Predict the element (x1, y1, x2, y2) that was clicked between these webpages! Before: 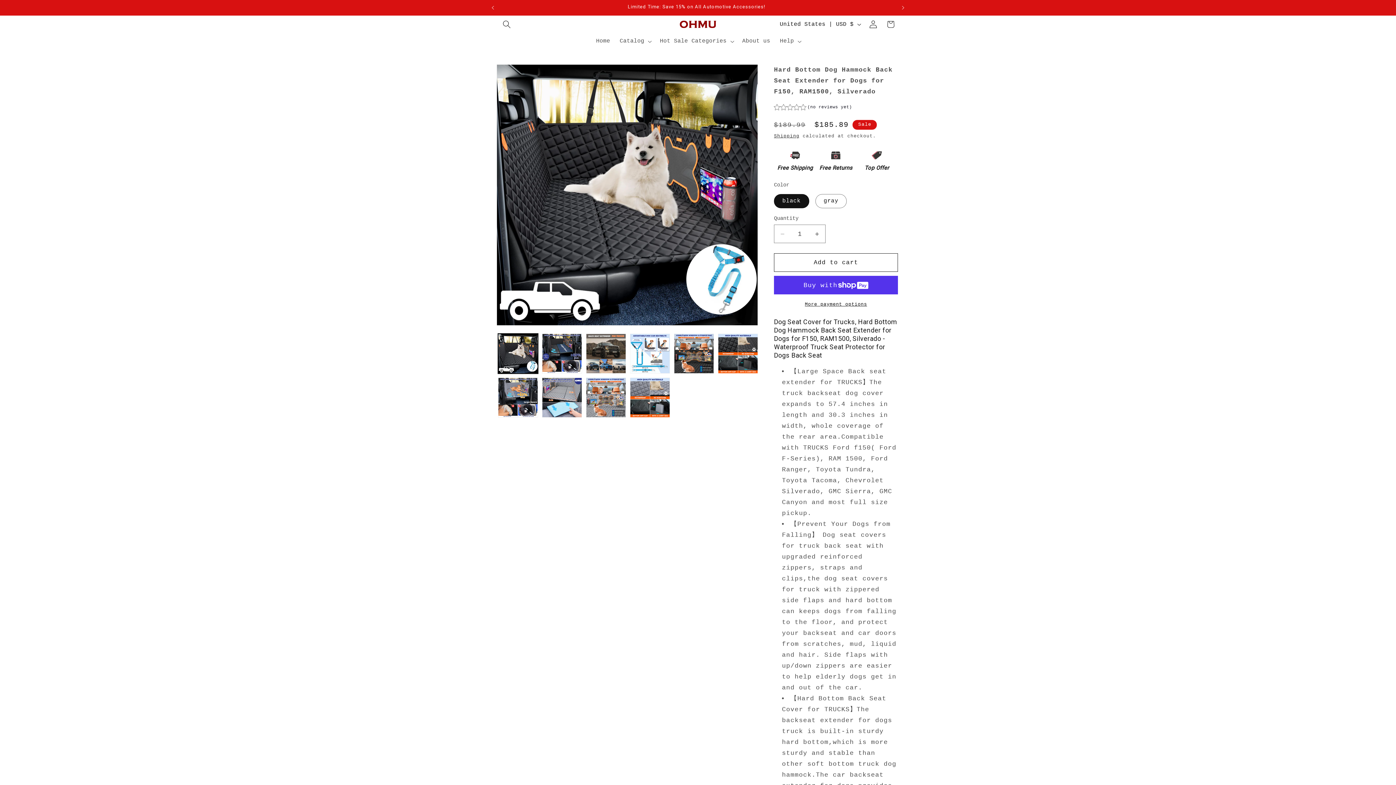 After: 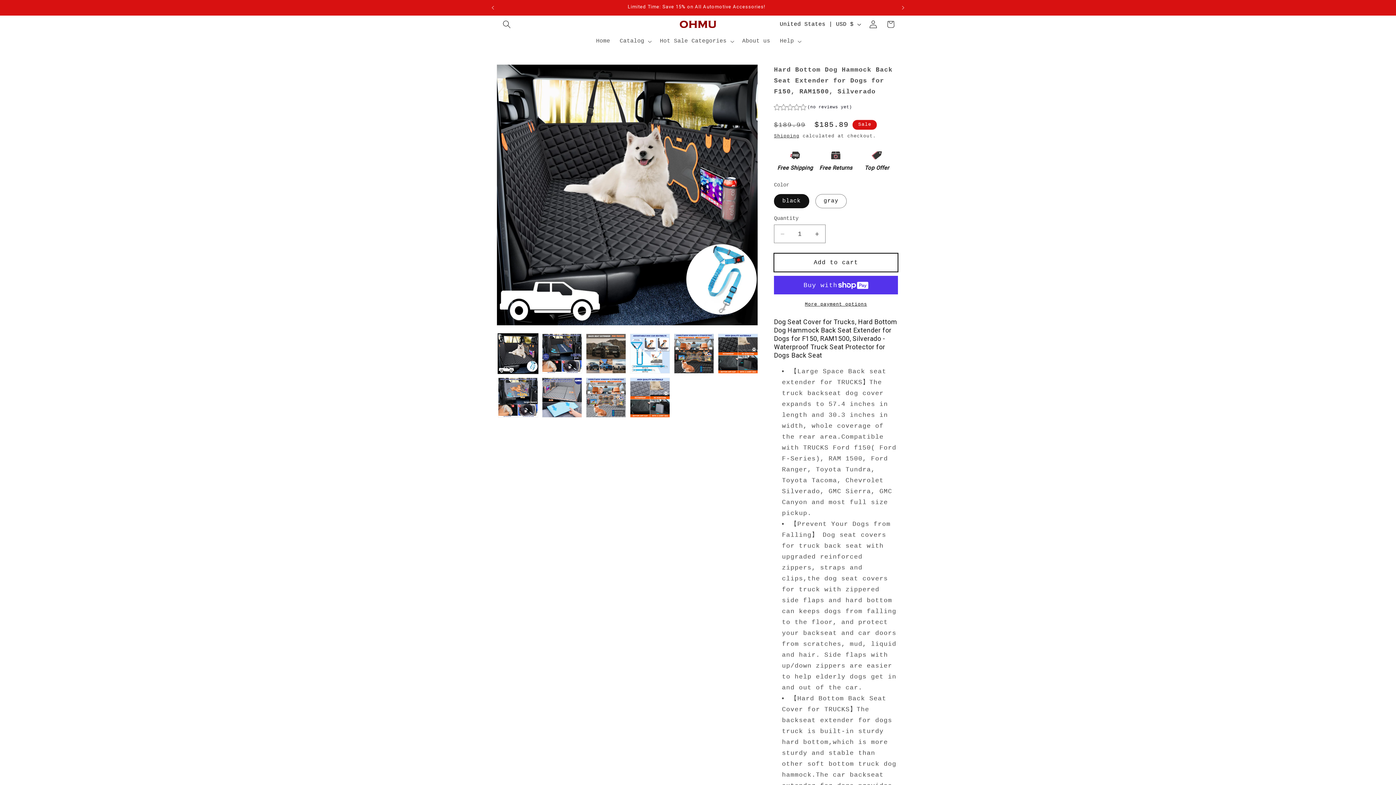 Action: label: Add to cart bbox: (774, 253, 898, 272)